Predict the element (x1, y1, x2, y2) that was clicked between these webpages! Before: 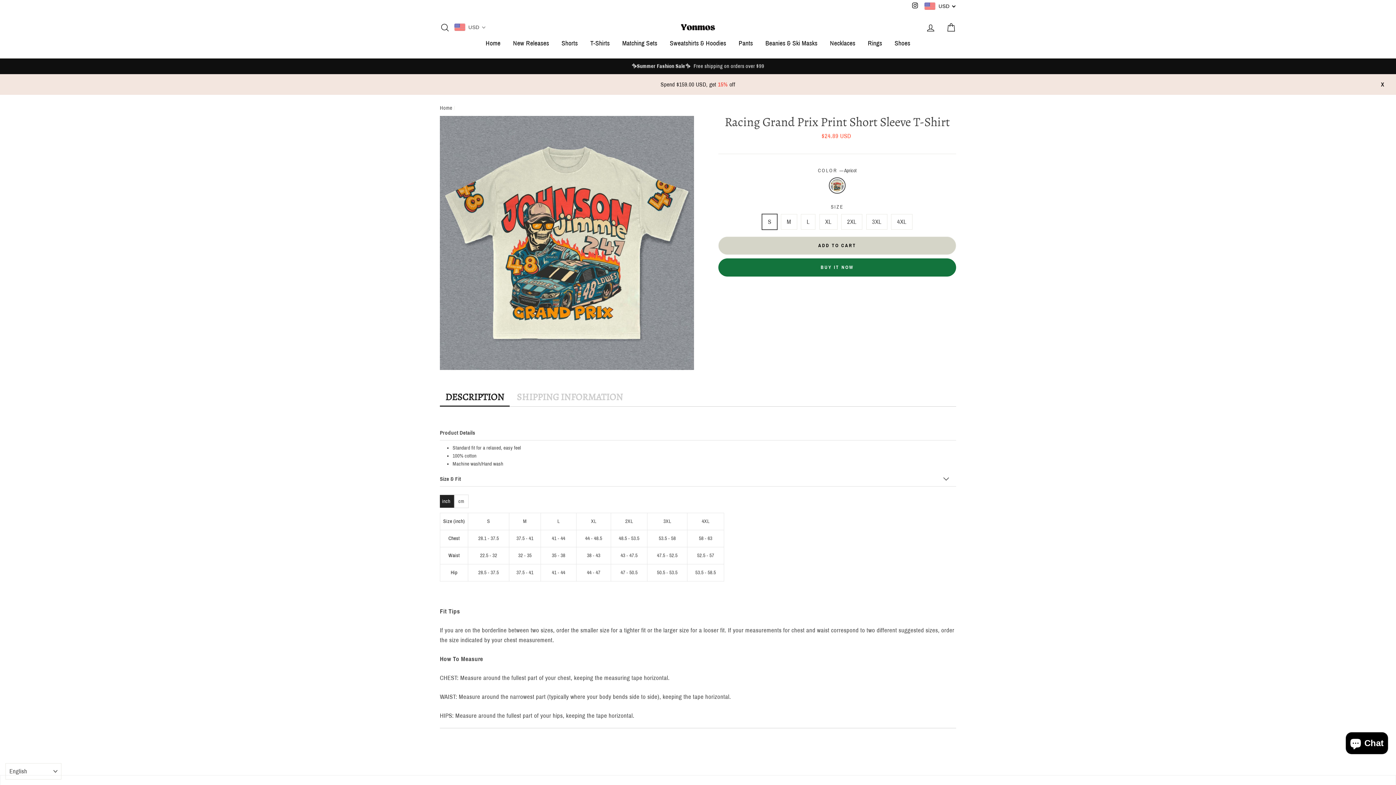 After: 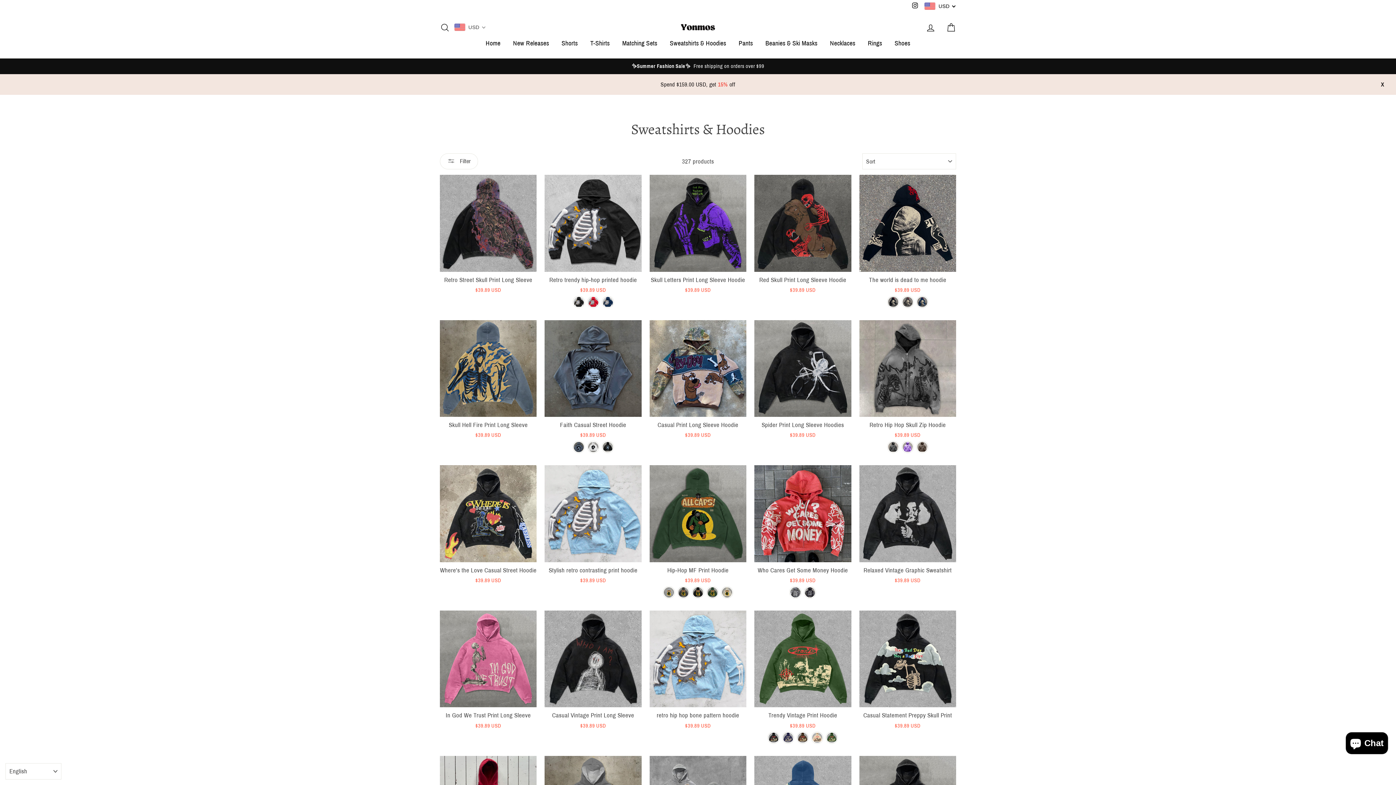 Action: label: Sweatshirts & Hoodies bbox: (664, 35, 731, 51)